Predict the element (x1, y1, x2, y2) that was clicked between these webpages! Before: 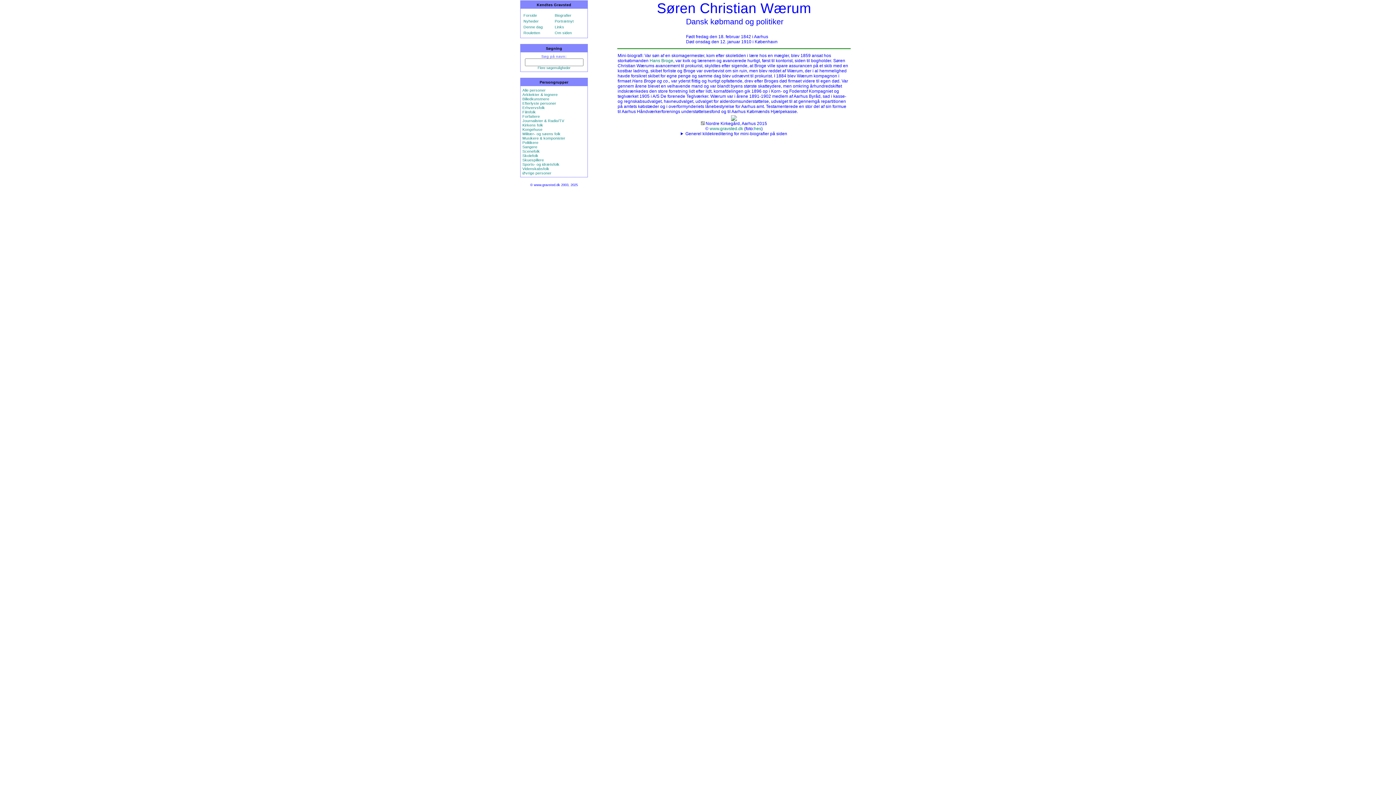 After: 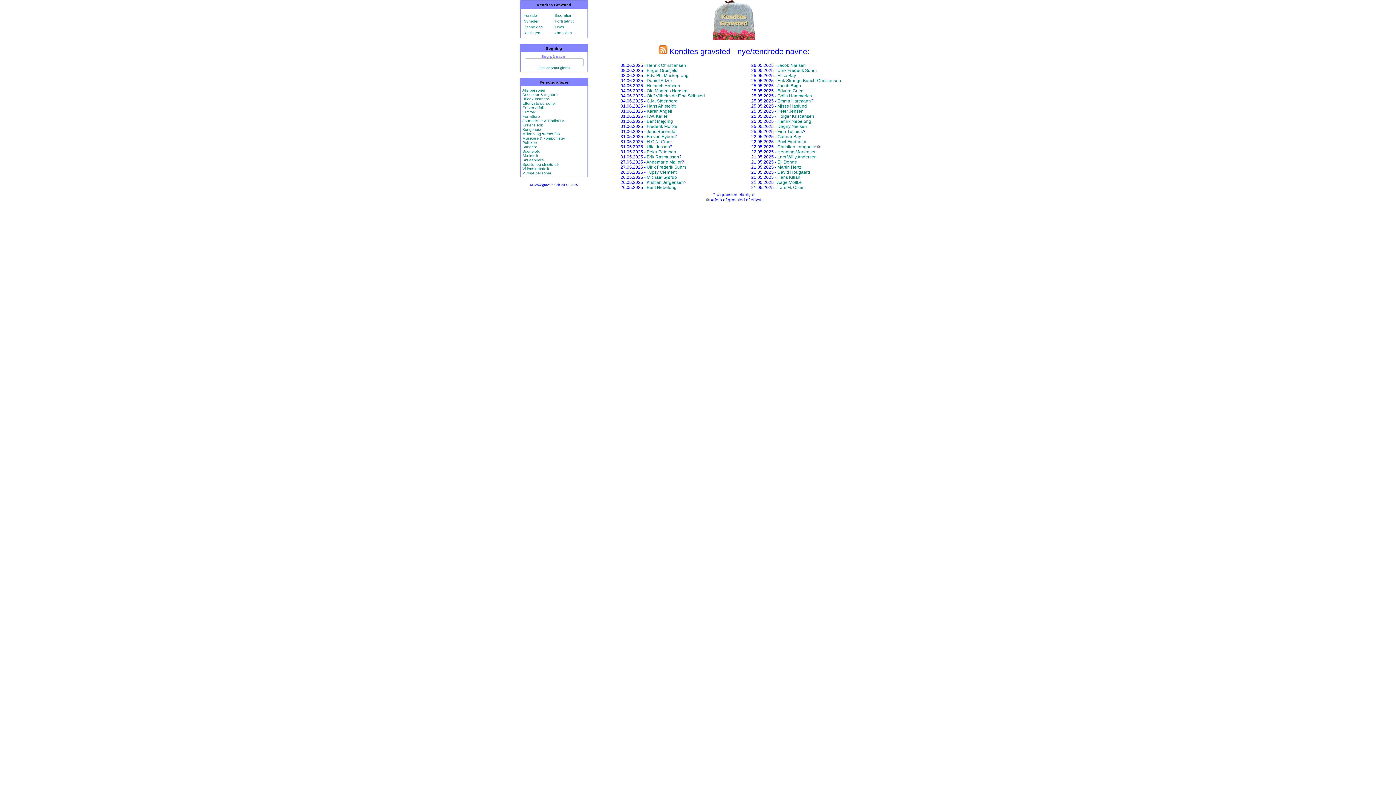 Action: label: Nyheder bbox: (523, 18, 538, 23)